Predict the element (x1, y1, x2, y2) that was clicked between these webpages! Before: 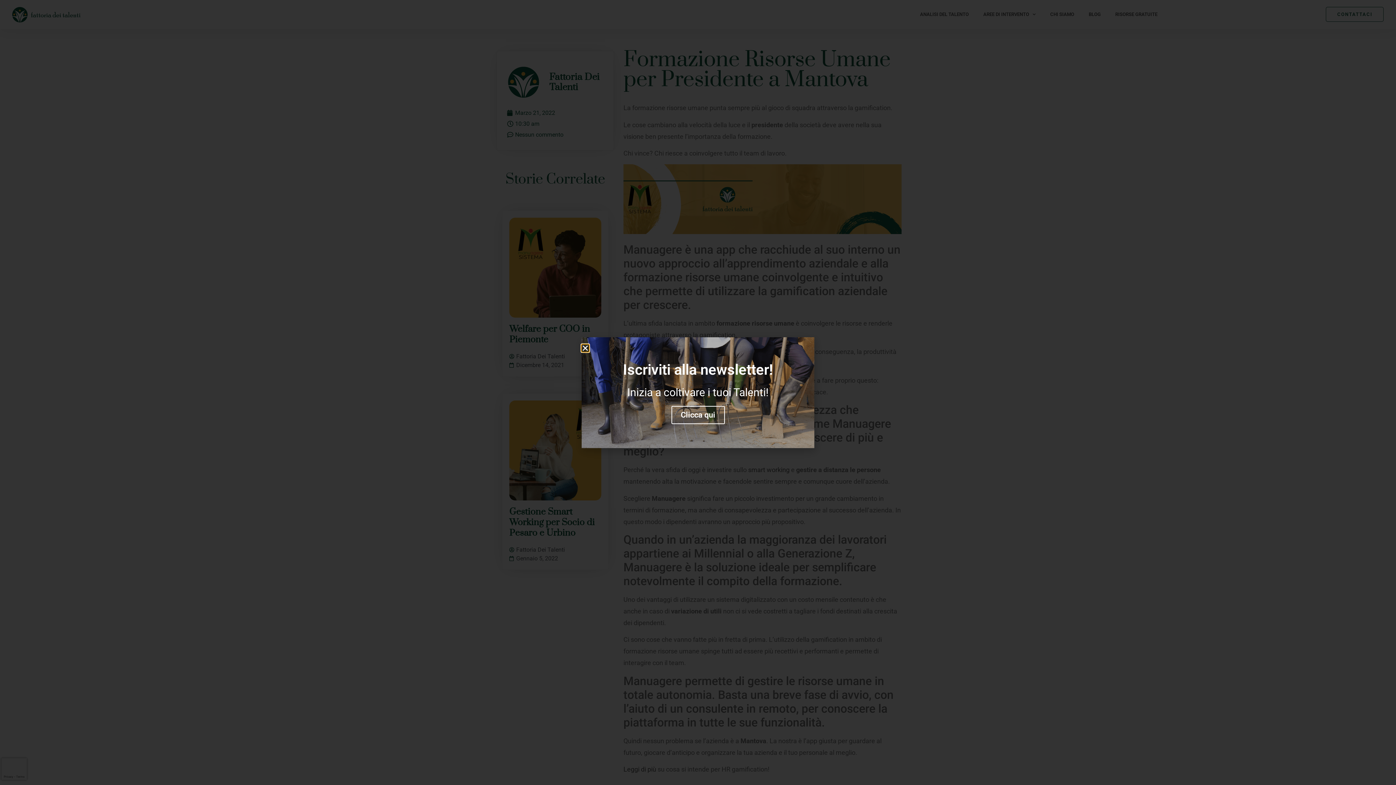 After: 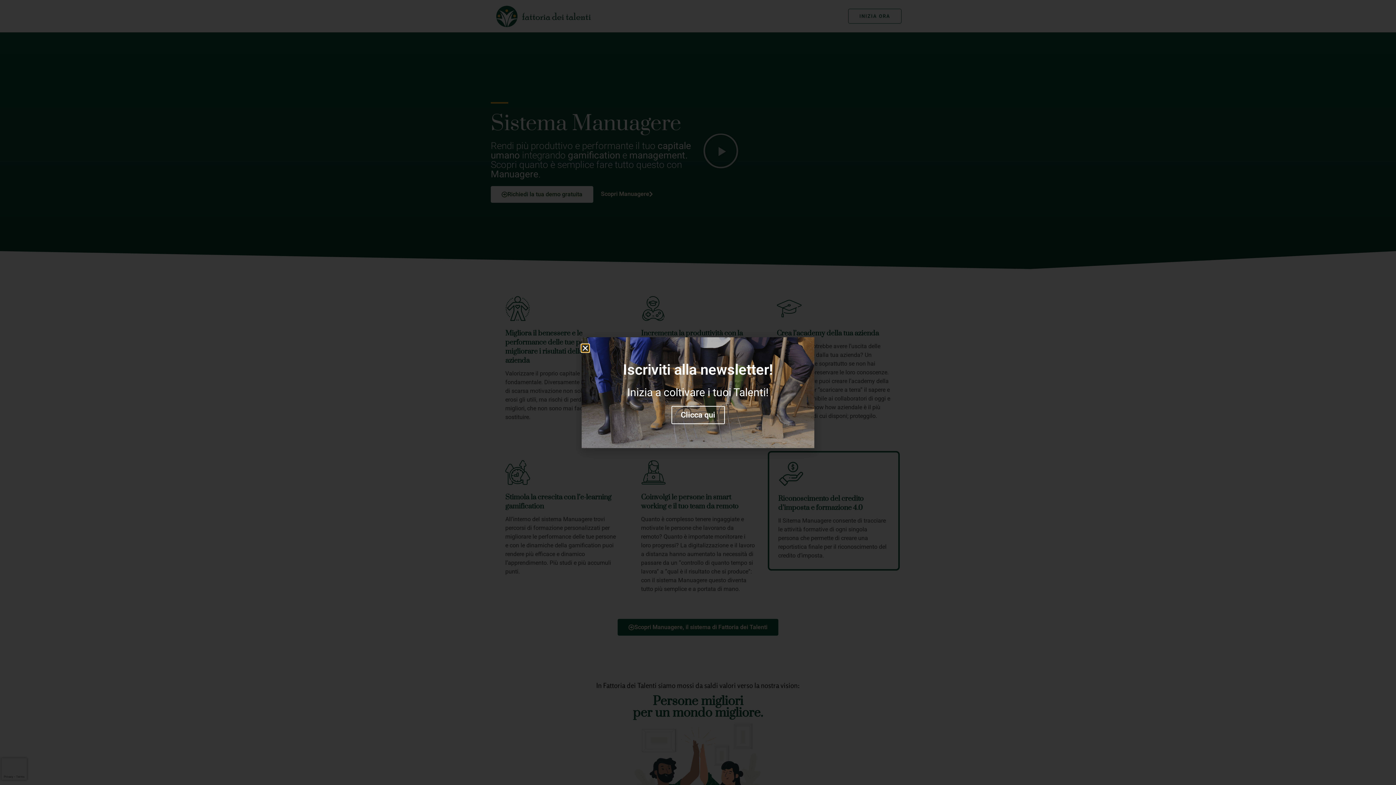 Action: label: Leggi di più bbox: (623, 765, 656, 773)